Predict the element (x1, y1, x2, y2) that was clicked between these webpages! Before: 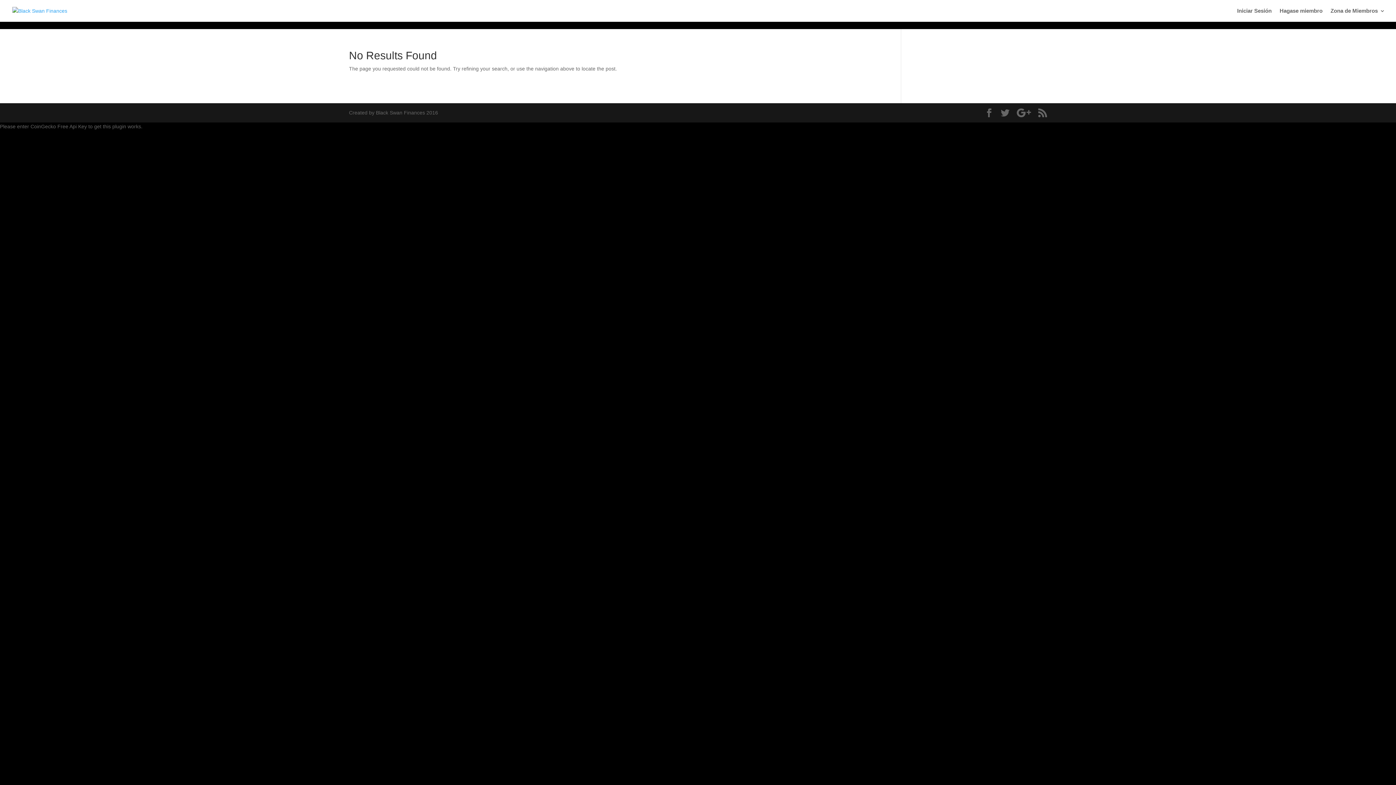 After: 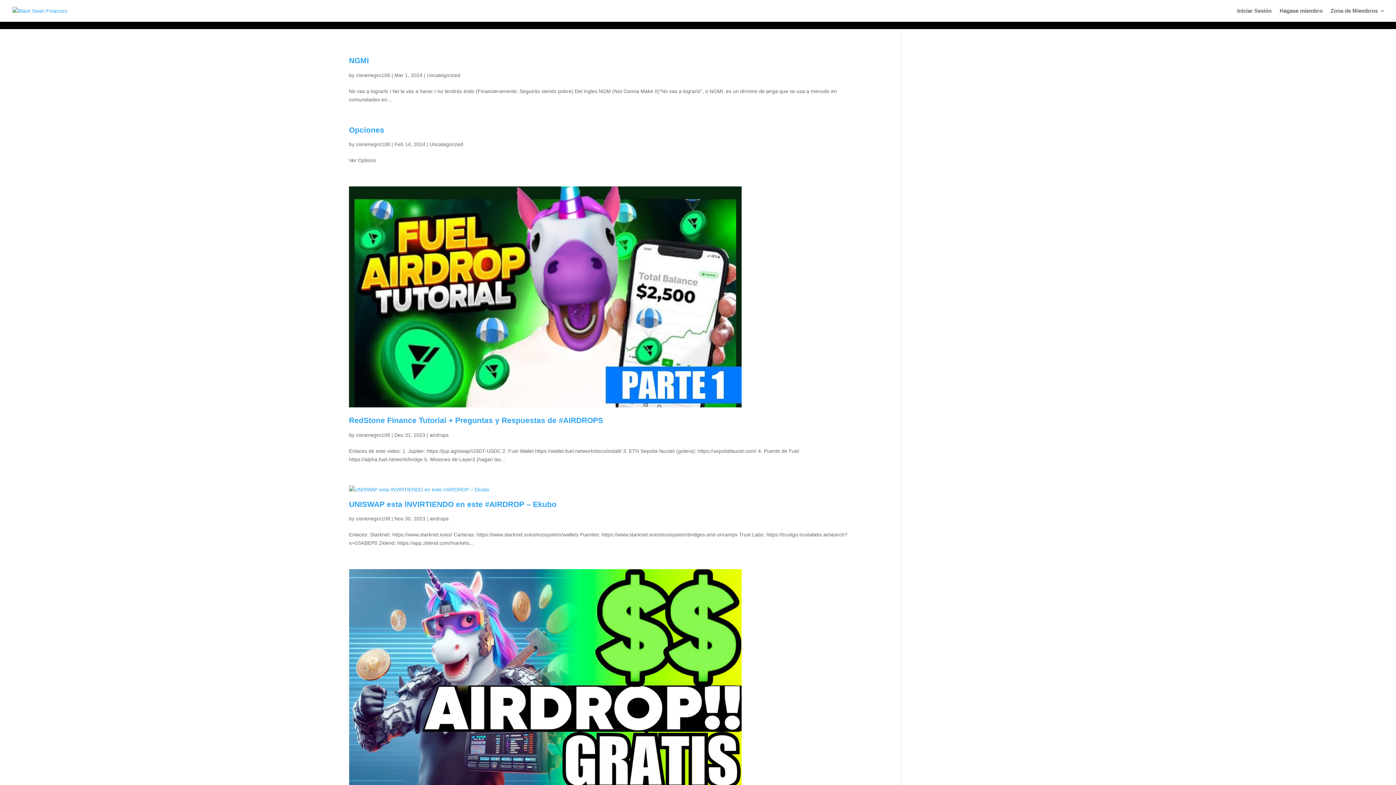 Action: bbox: (12, 7, 67, 13)